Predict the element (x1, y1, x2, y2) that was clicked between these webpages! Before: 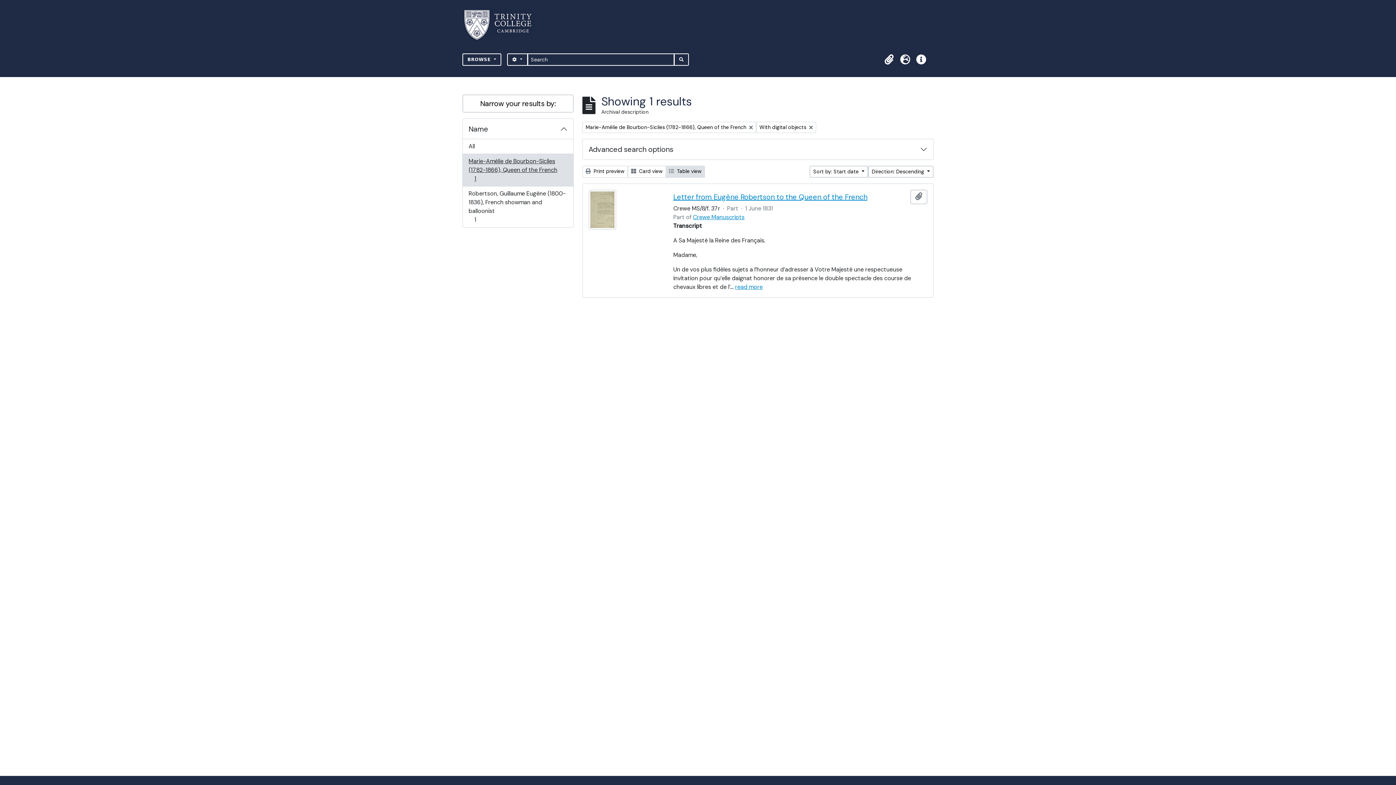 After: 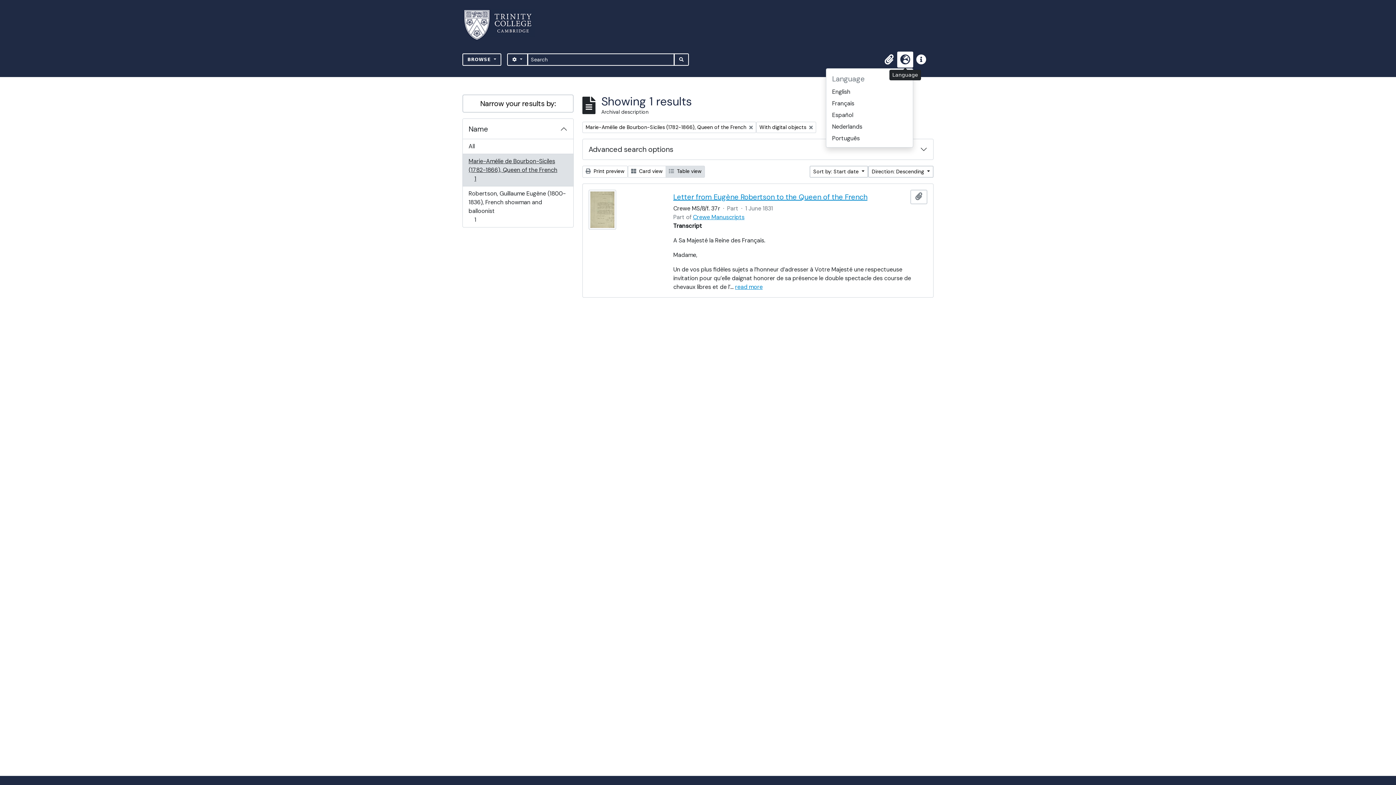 Action: bbox: (897, 51, 913, 67) label: Language